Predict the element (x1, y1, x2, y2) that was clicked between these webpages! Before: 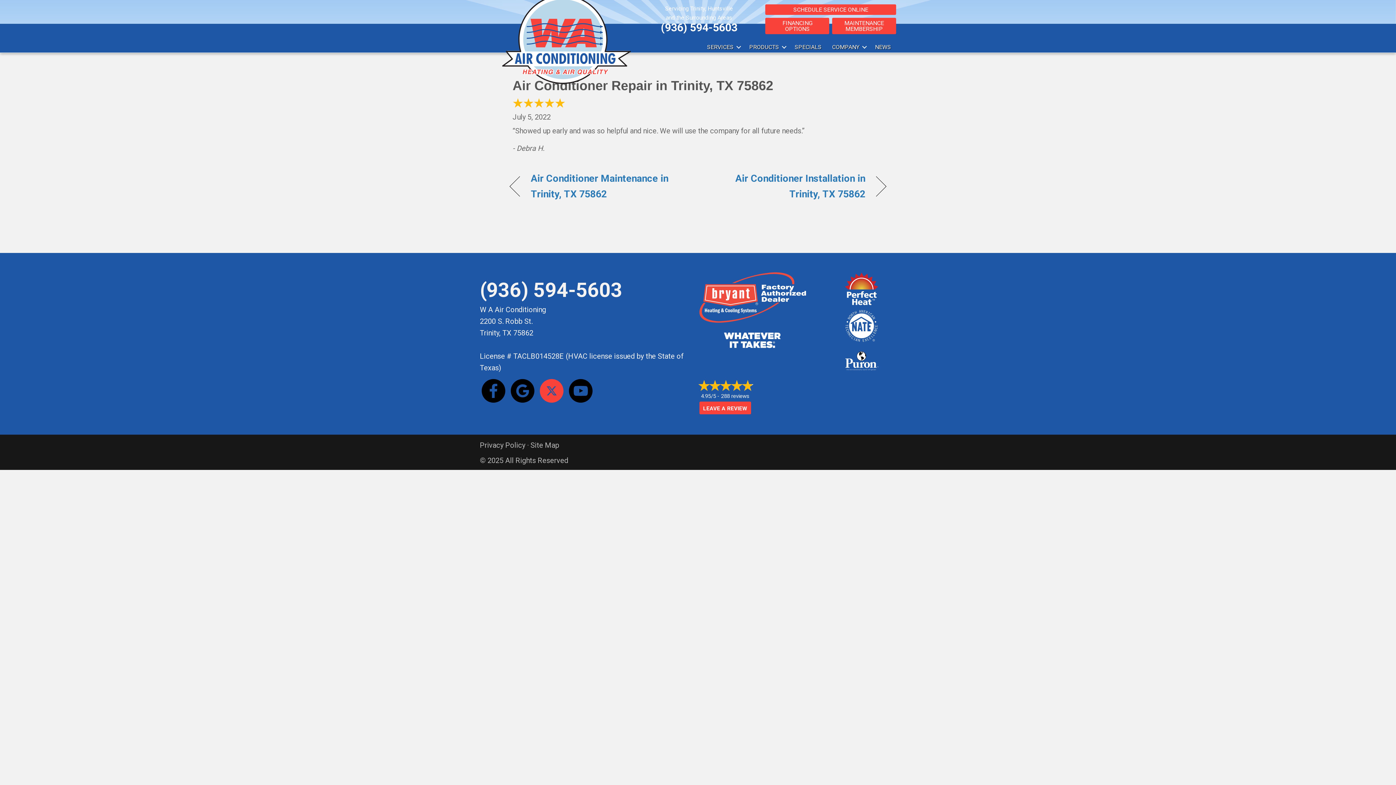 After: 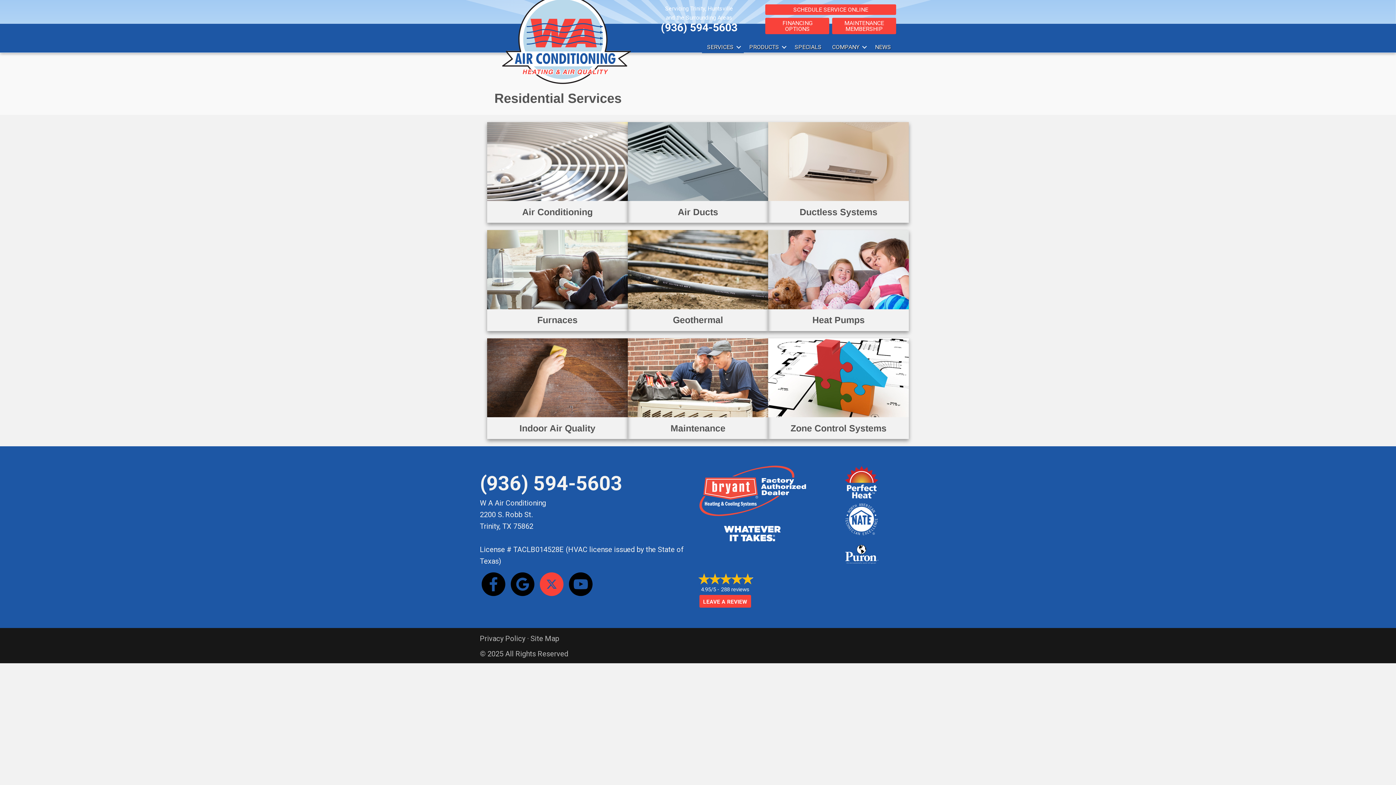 Action: label: SERVICES bbox: (702, 41, 744, 53)